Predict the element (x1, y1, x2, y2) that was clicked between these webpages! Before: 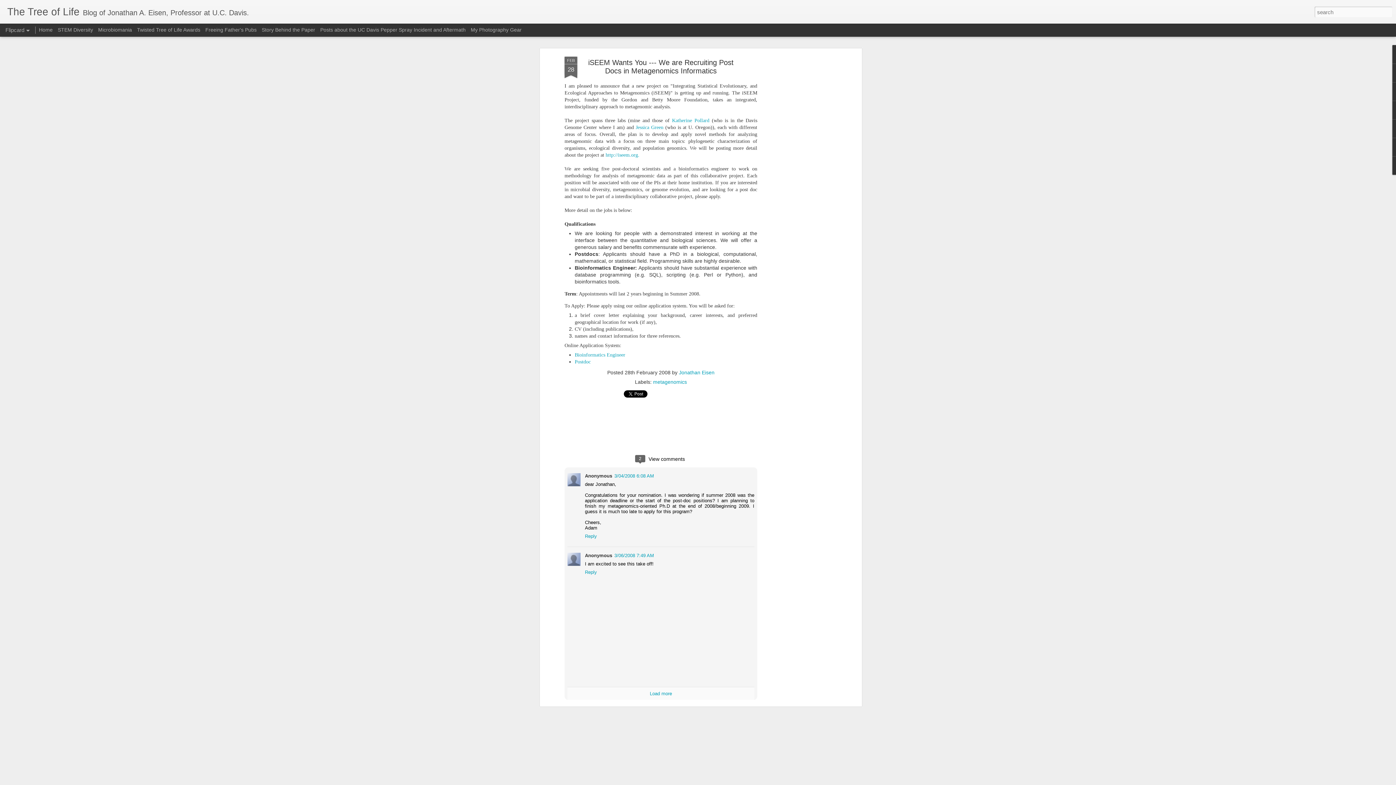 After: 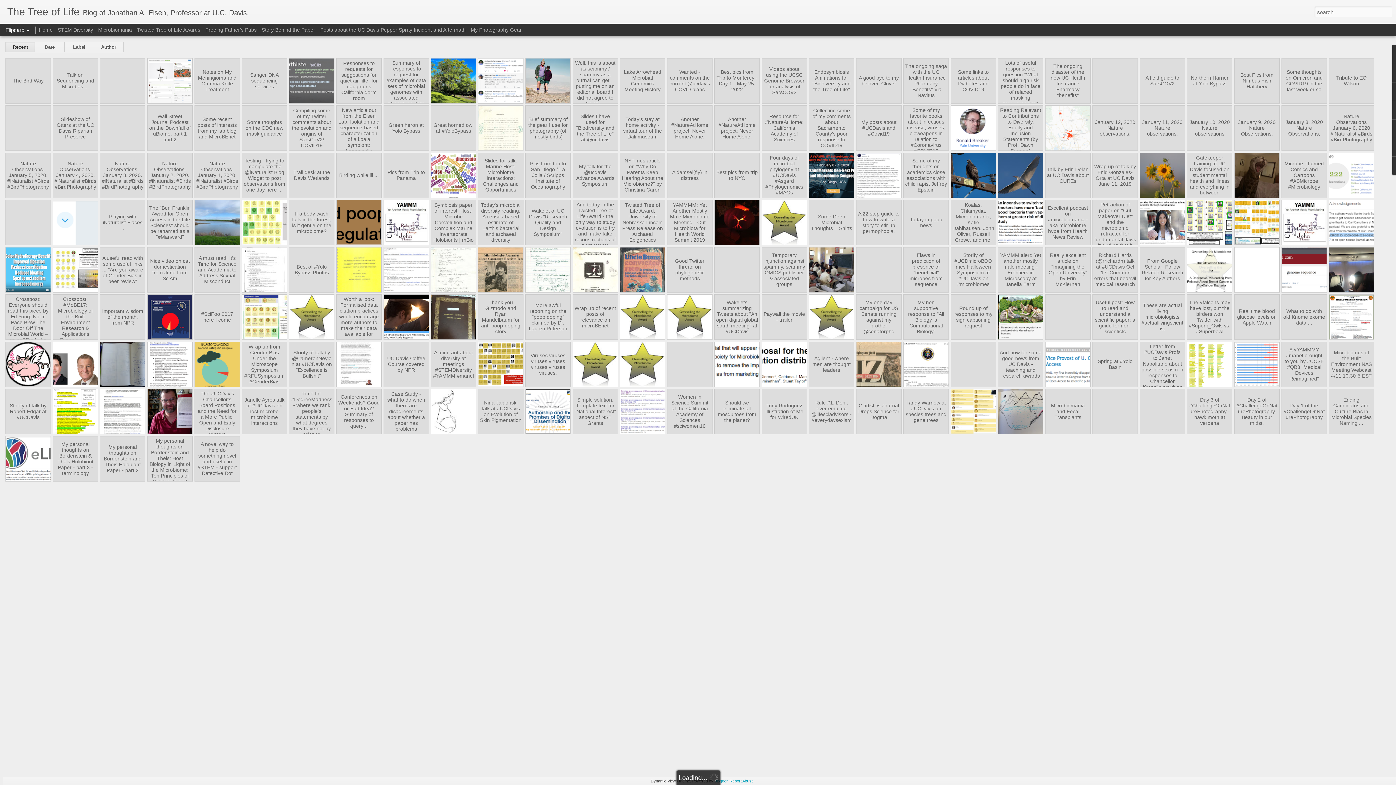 Action: label: The Tree of Life bbox: (7, 10, 79, 16)